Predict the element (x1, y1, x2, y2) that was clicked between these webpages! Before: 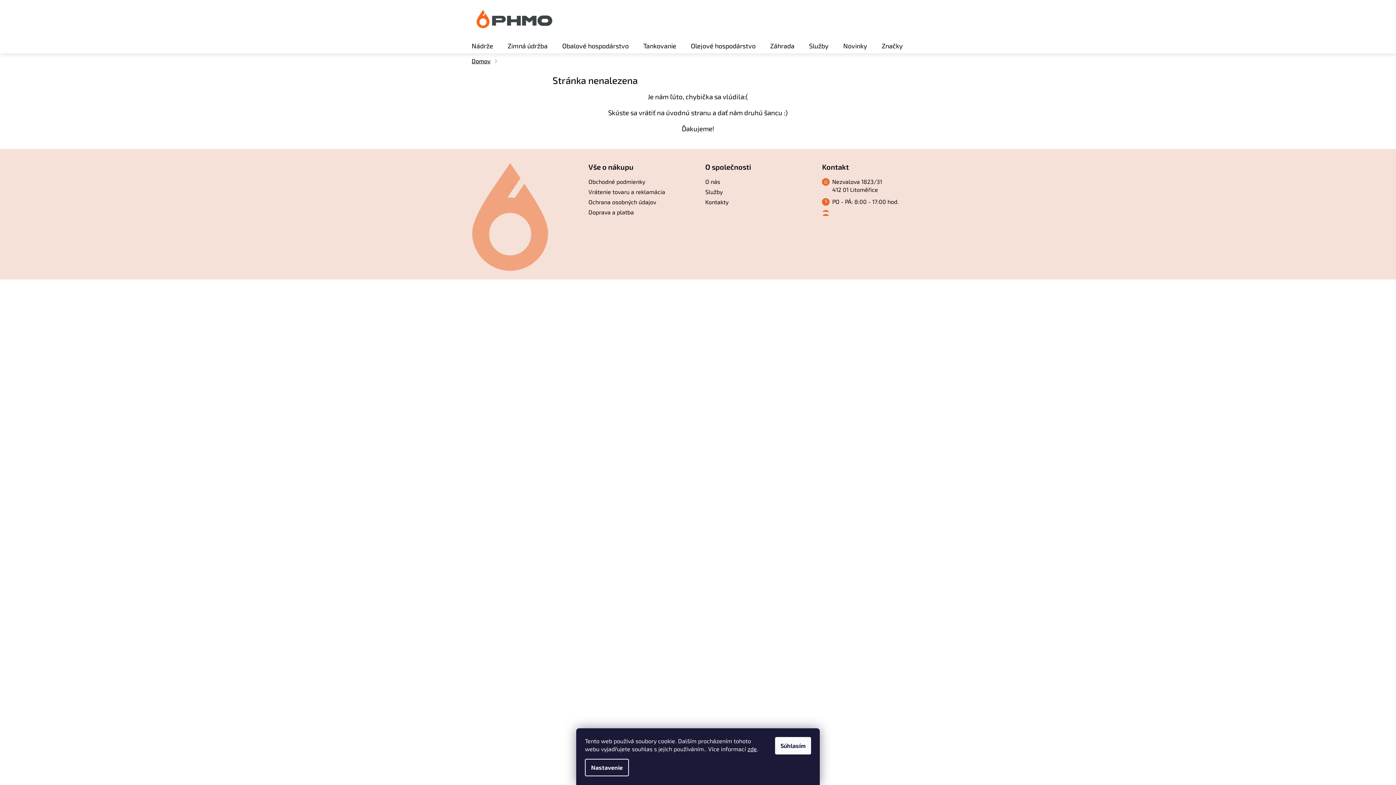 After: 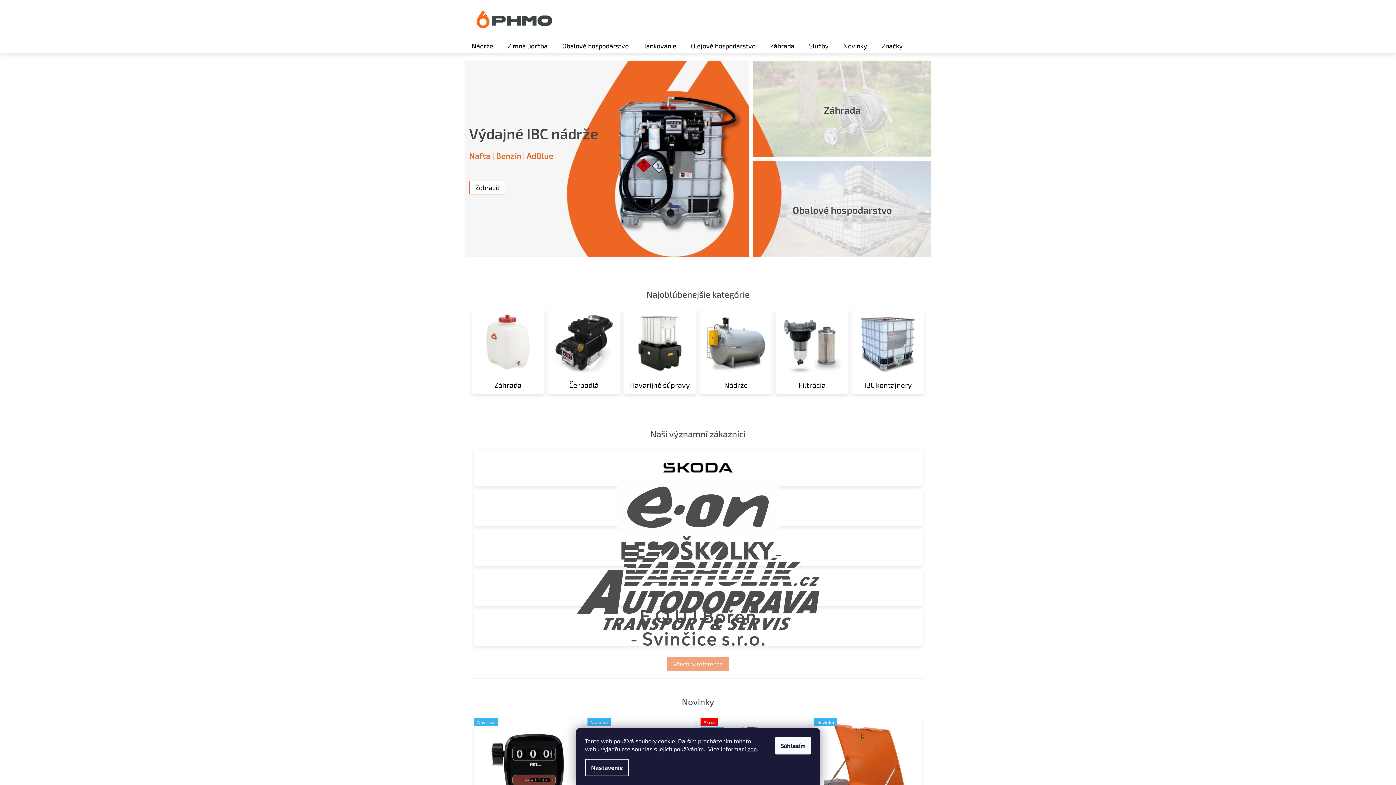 Action: bbox: (471, 4, 557, 33)